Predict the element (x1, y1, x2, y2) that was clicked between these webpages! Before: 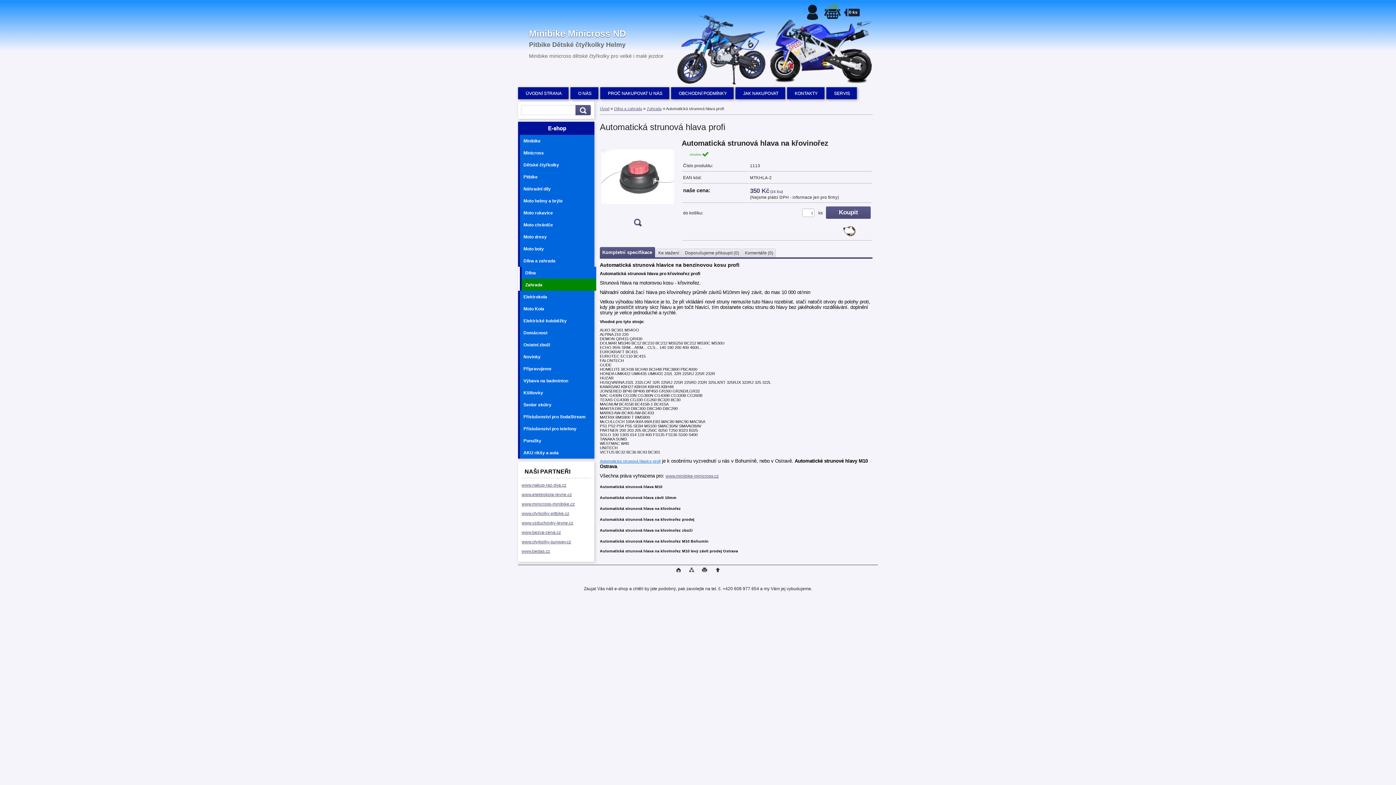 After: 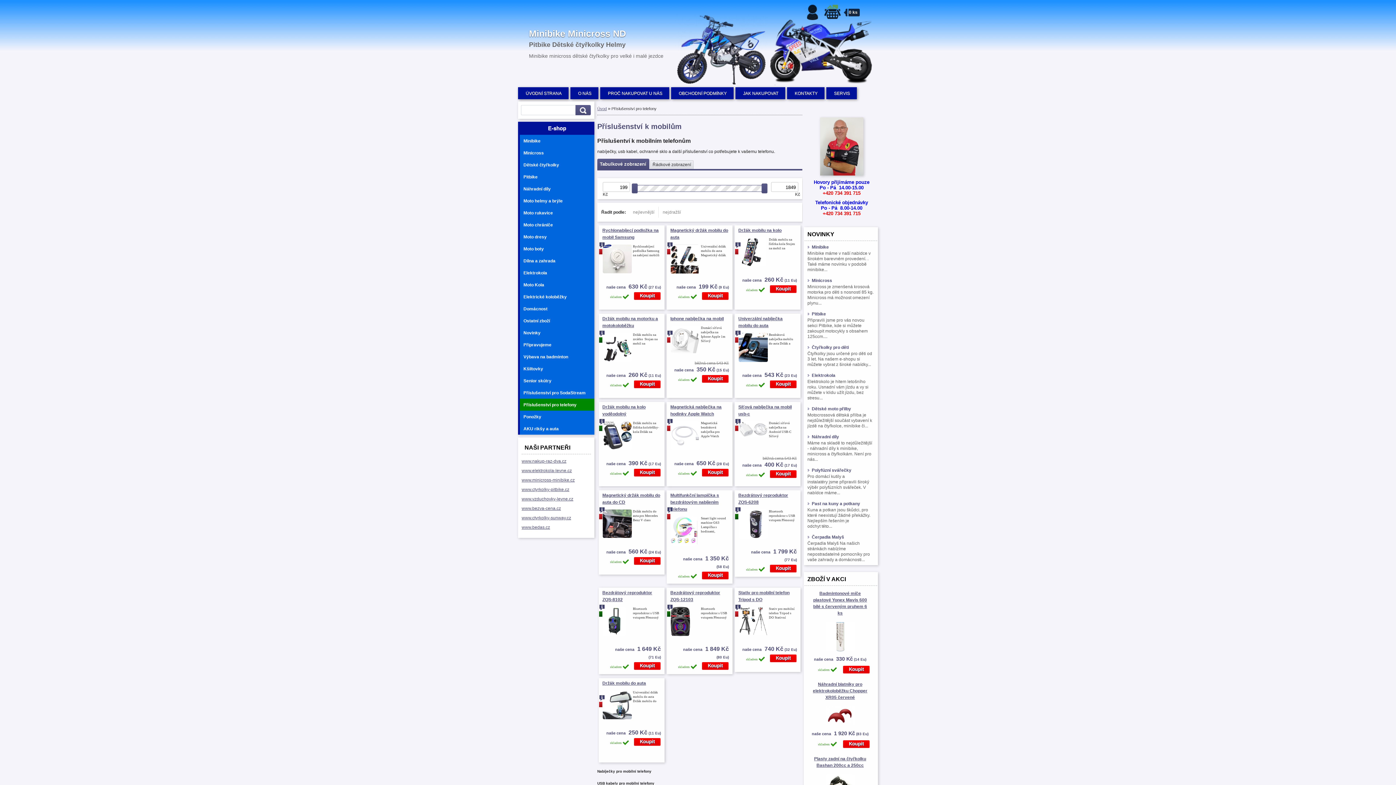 Action: label: Příslušenství pro telefony bbox: (518, 422, 596, 434)